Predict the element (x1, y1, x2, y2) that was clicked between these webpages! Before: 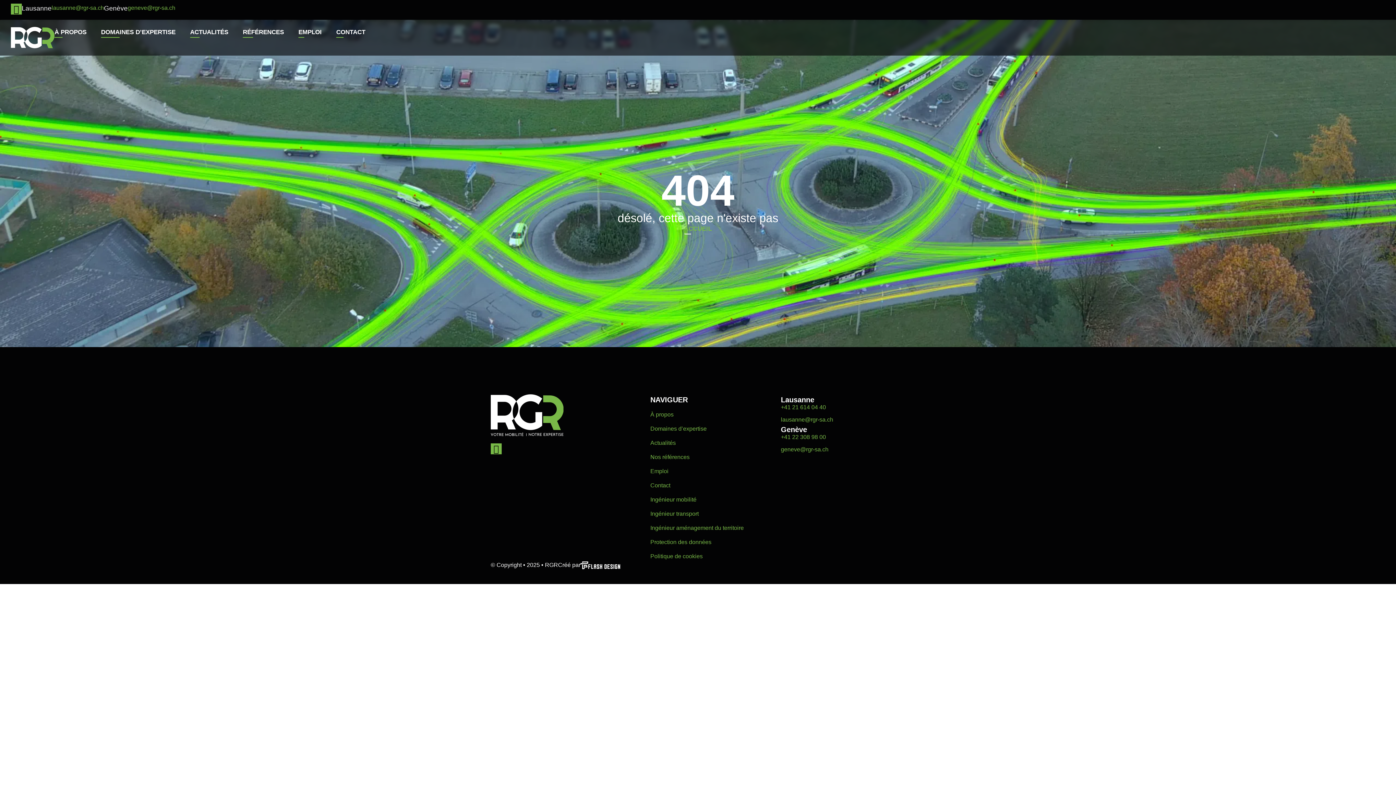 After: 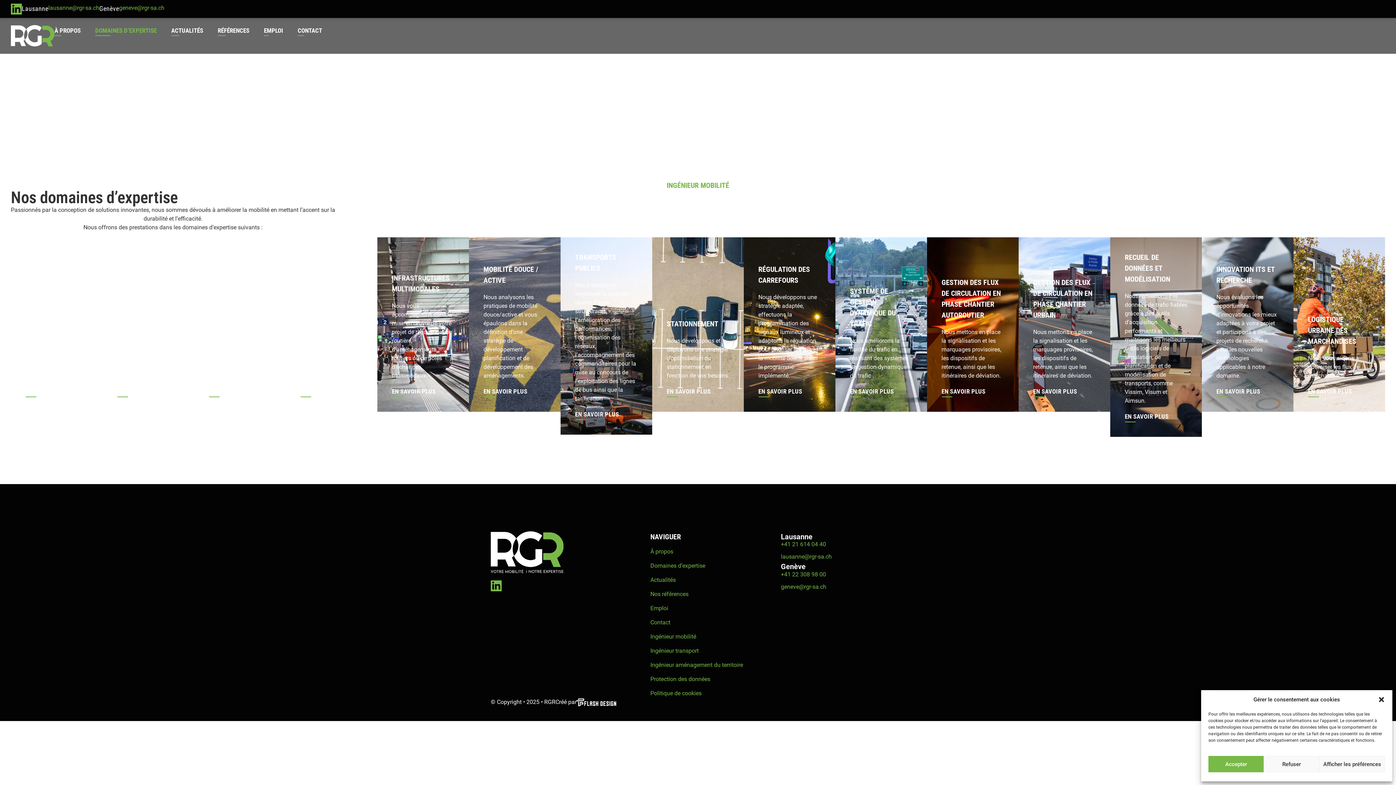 Action: bbox: (101, 26, 175, 37) label: DOMAINES D’EXPERTISE